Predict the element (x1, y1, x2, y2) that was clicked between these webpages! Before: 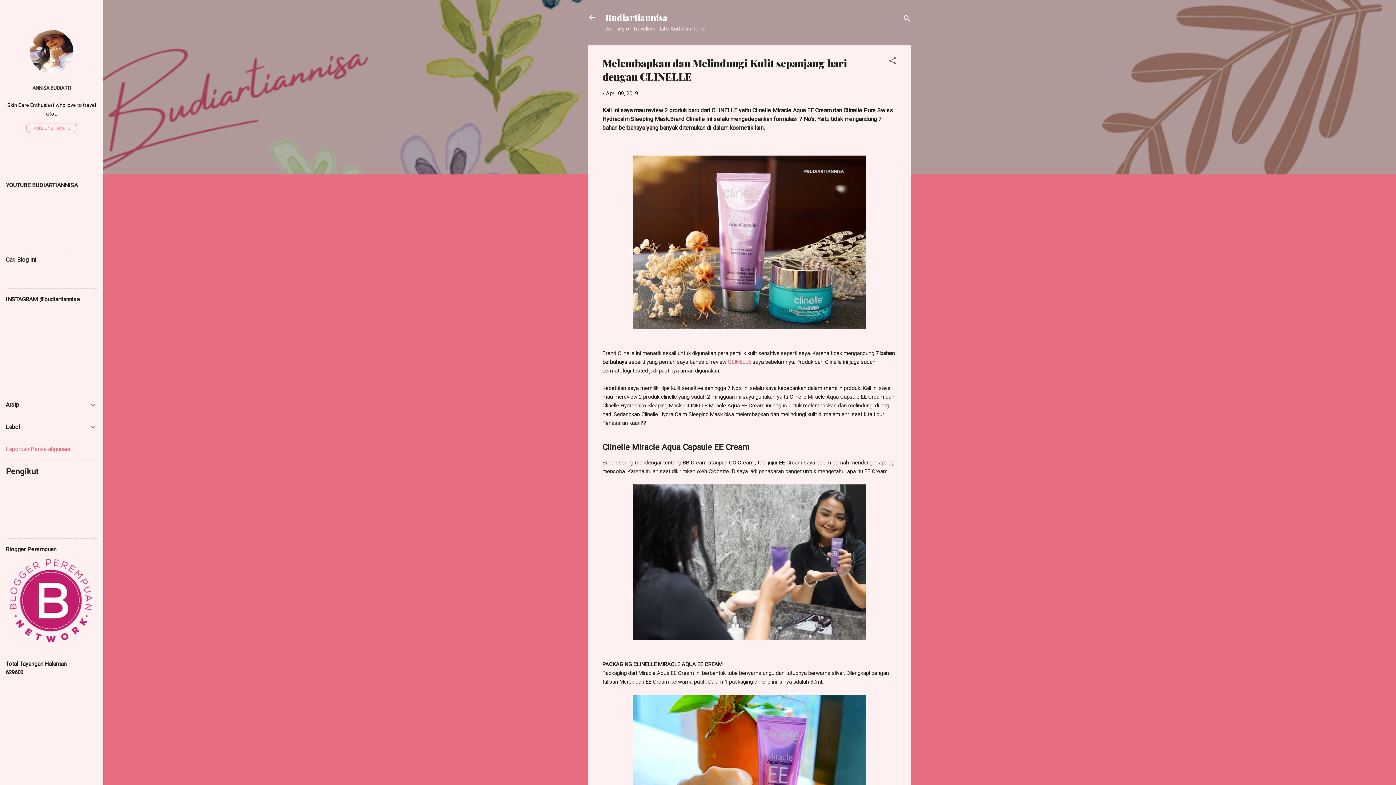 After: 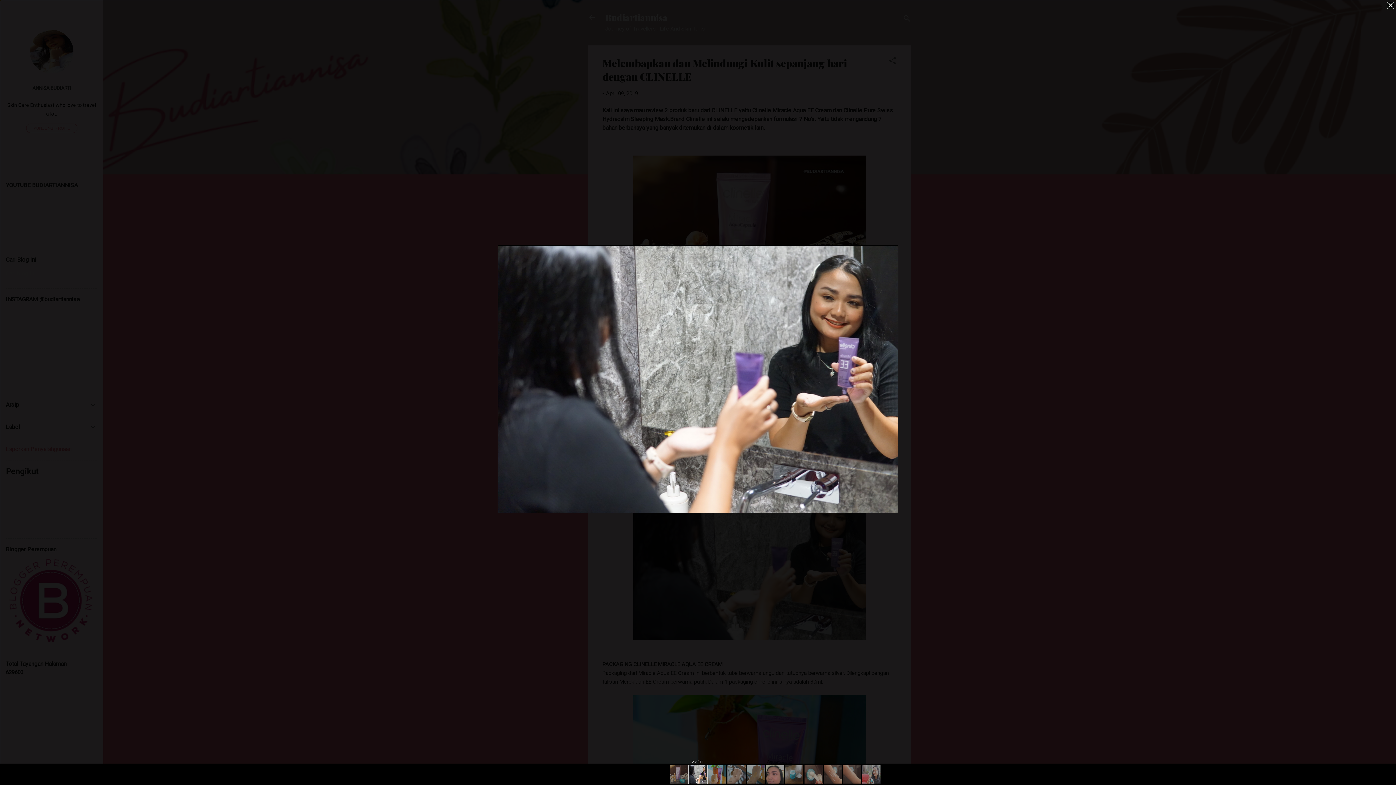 Action: bbox: (633, 484, 866, 642)